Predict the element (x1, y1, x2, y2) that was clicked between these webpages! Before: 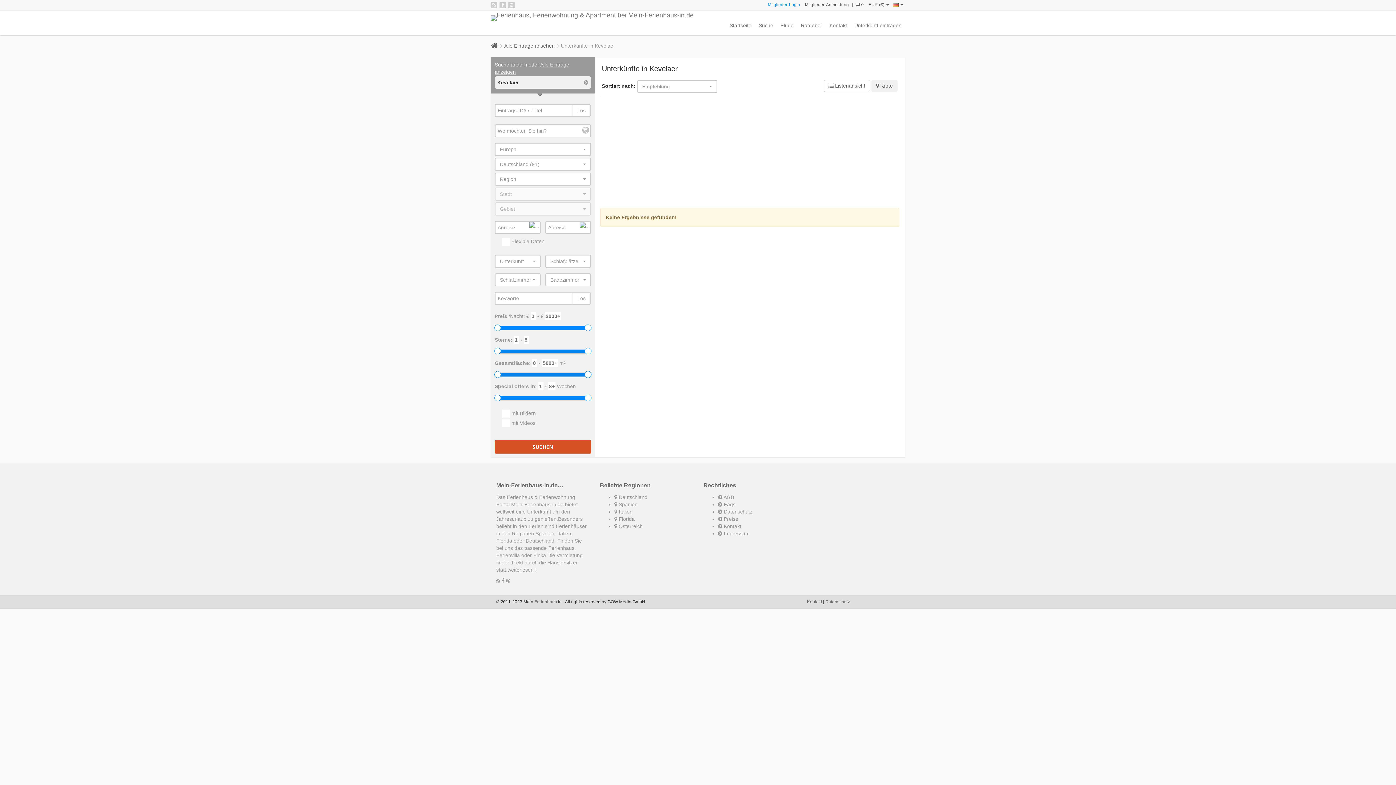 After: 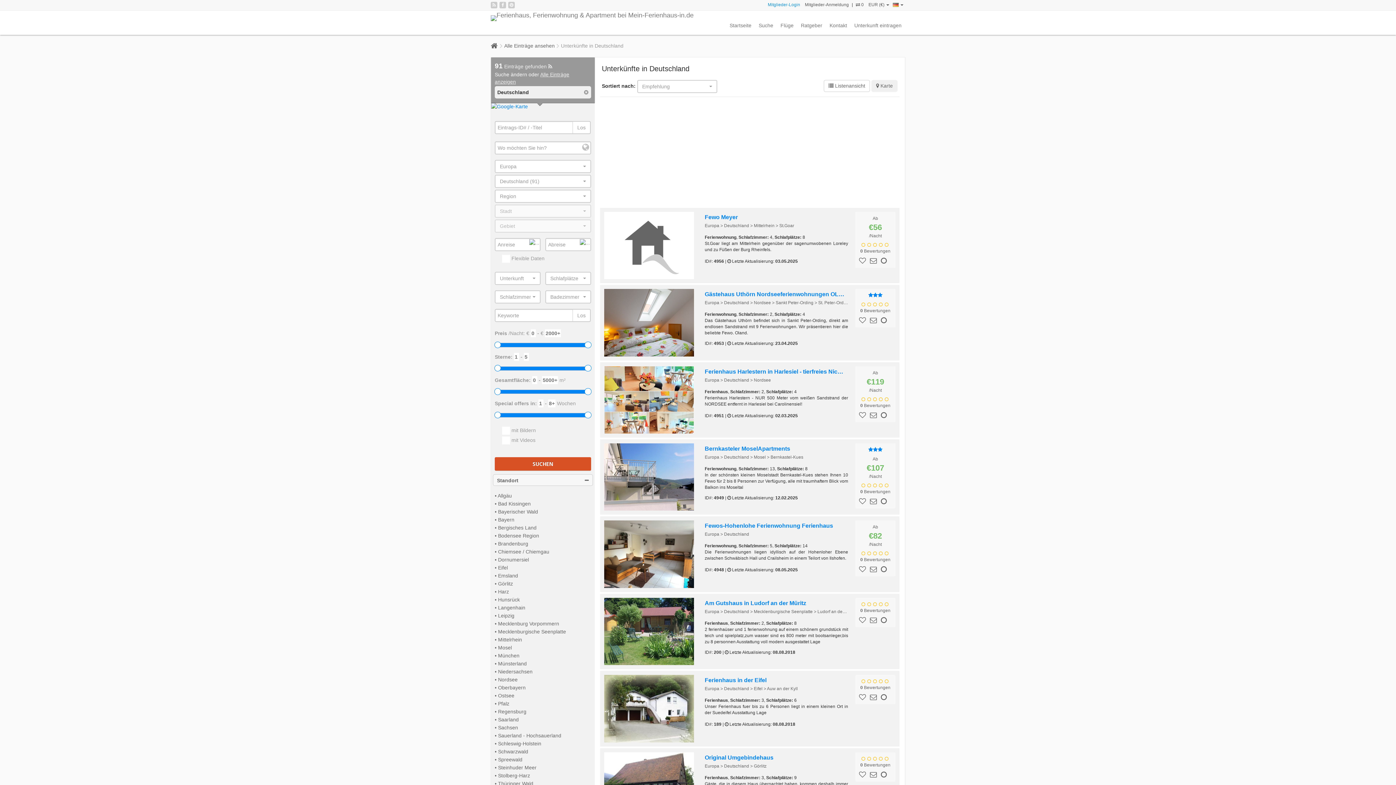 Action: label: SUCHEN bbox: (494, 440, 591, 453)